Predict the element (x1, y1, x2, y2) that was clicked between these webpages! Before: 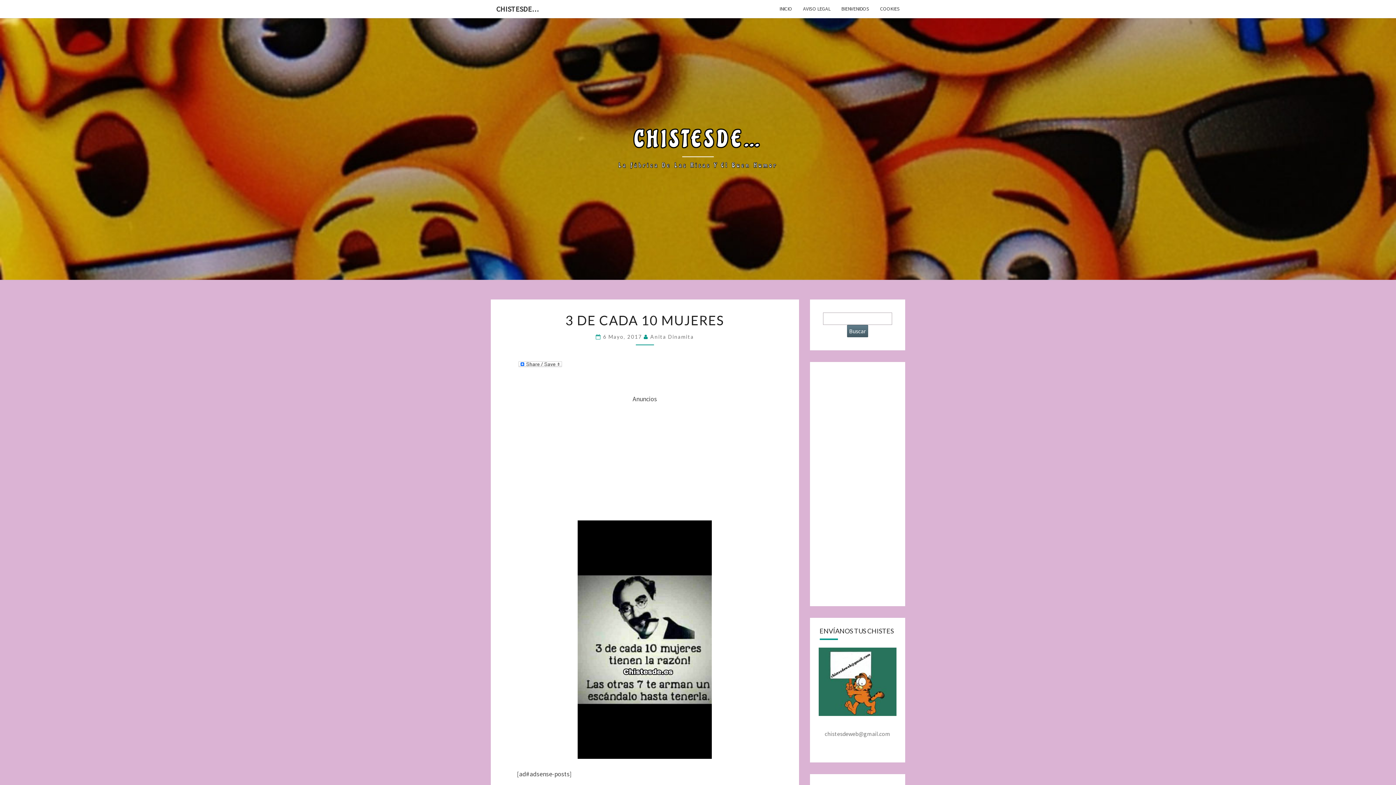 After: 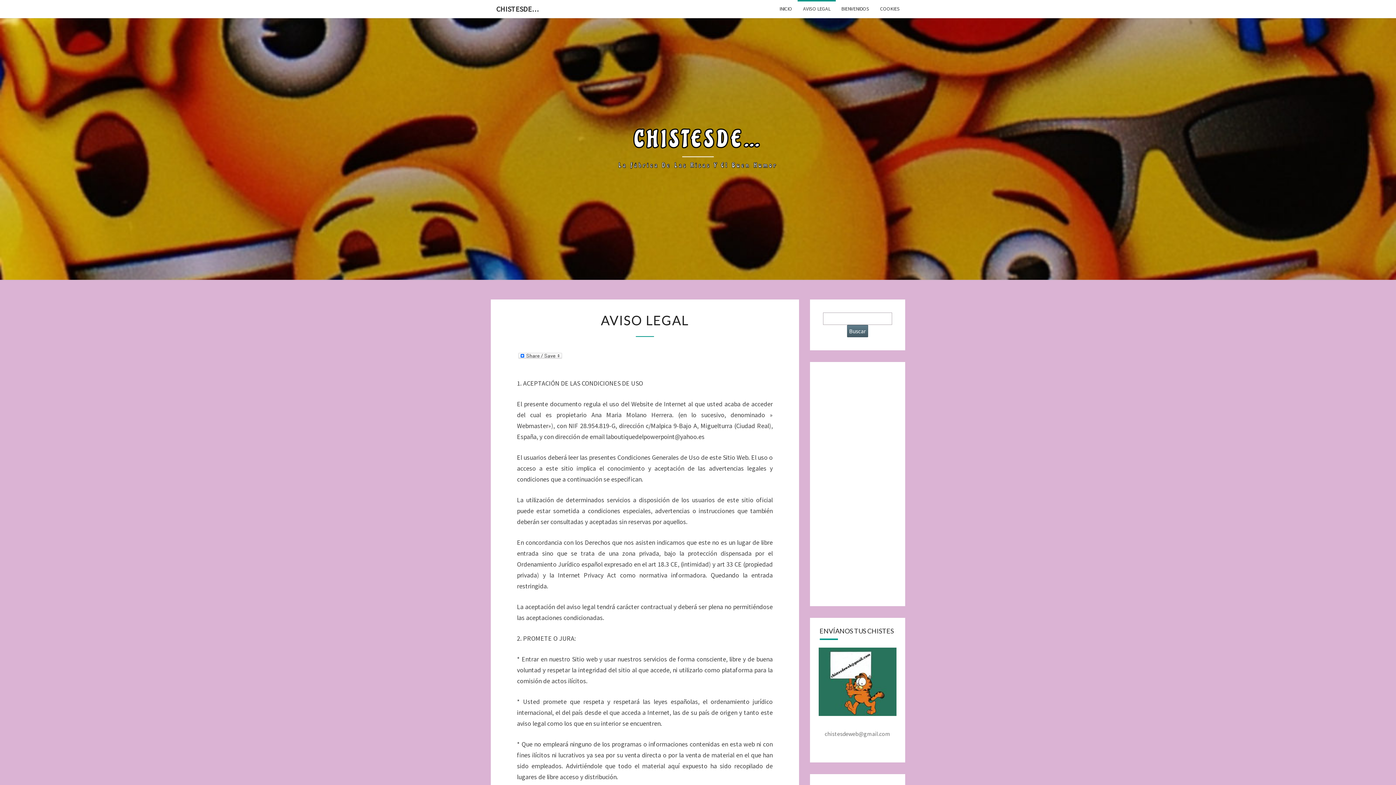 Action: label: AVISO LEGAL bbox: (797, 0, 836, 17)